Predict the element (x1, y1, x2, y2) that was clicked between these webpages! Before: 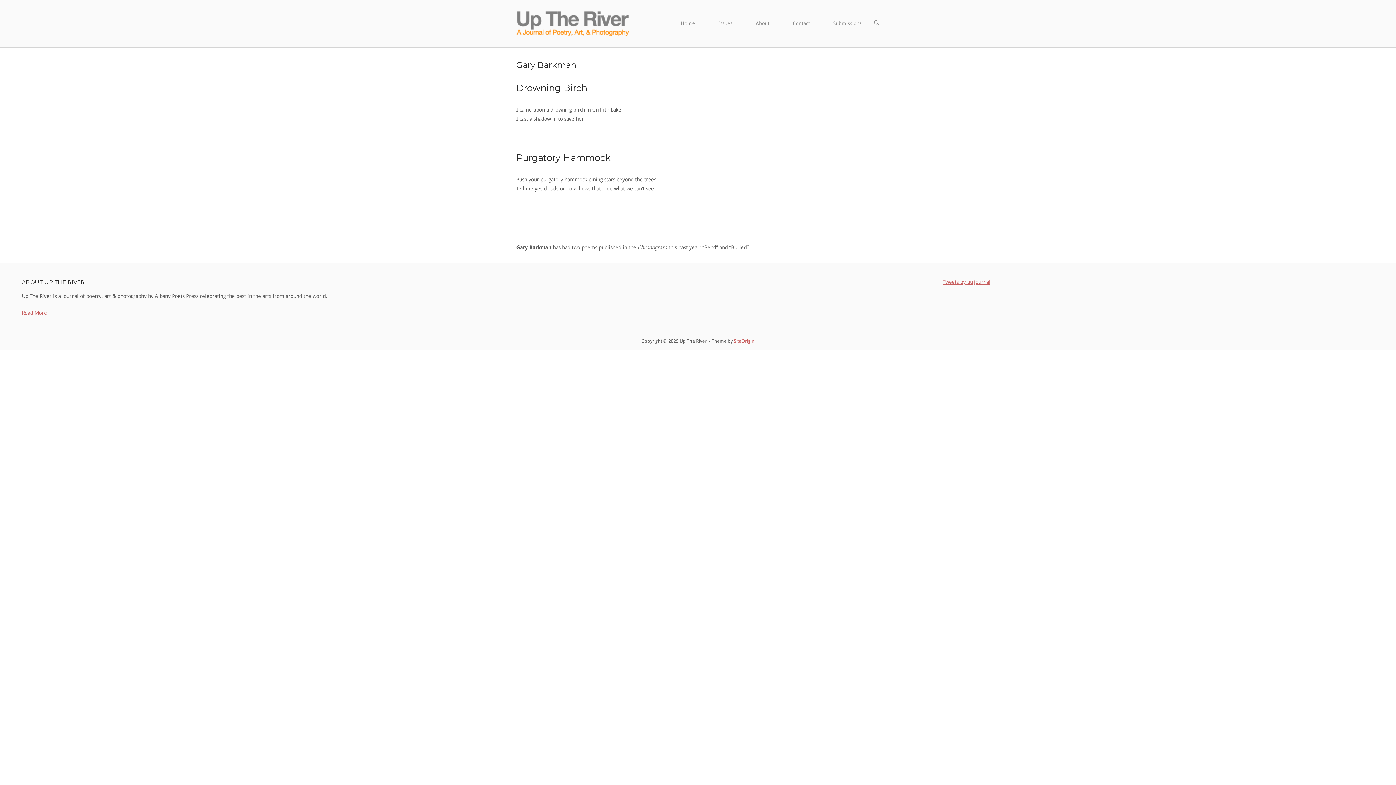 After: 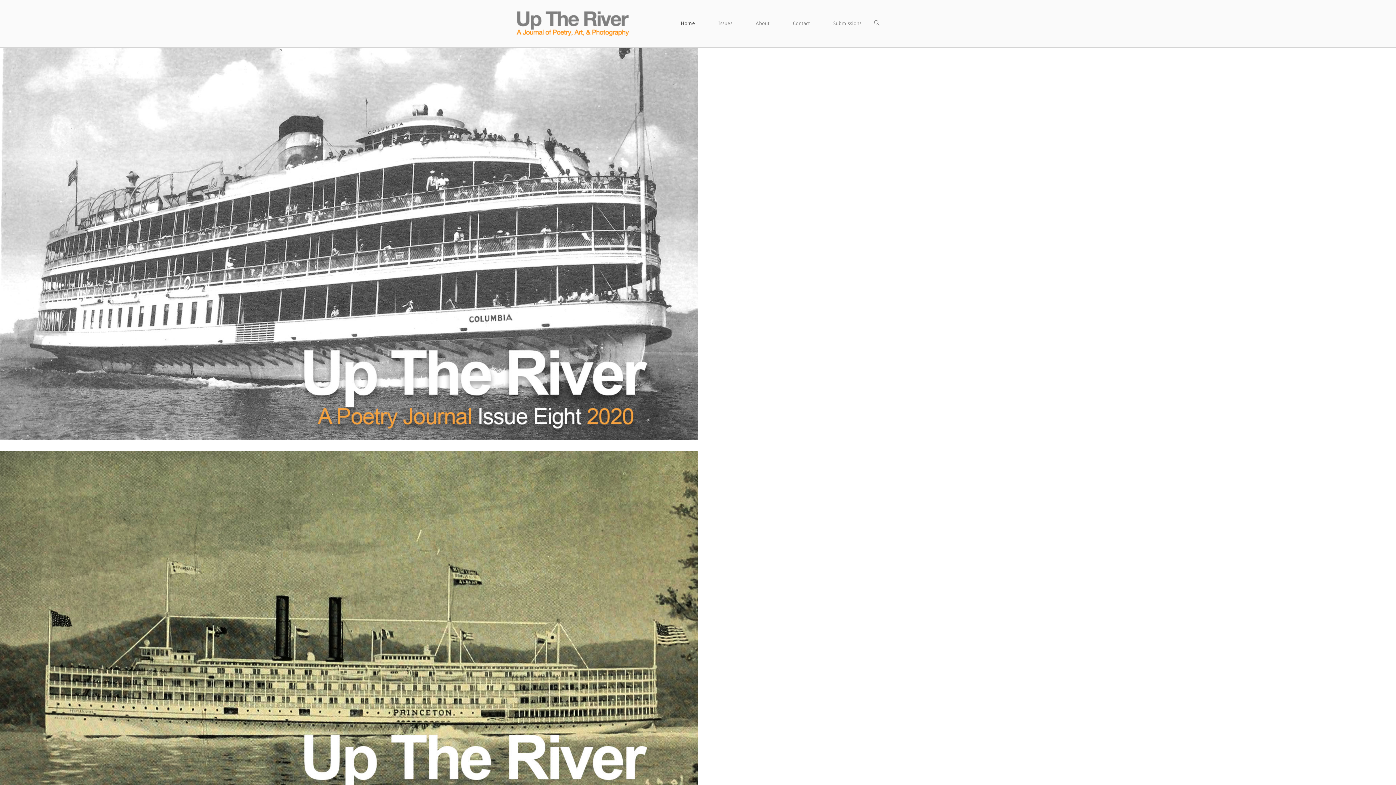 Action: bbox: (670, 19, 706, 27) label: Home